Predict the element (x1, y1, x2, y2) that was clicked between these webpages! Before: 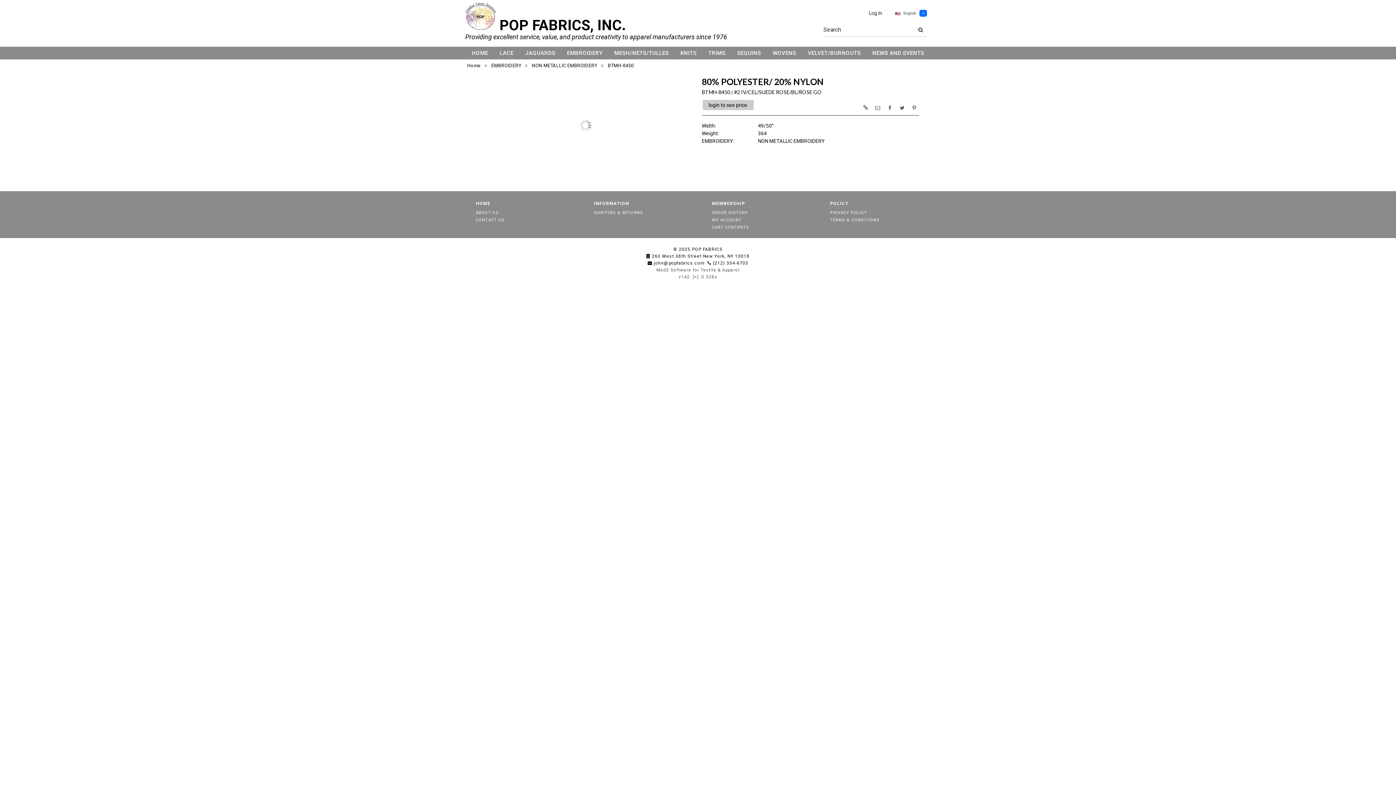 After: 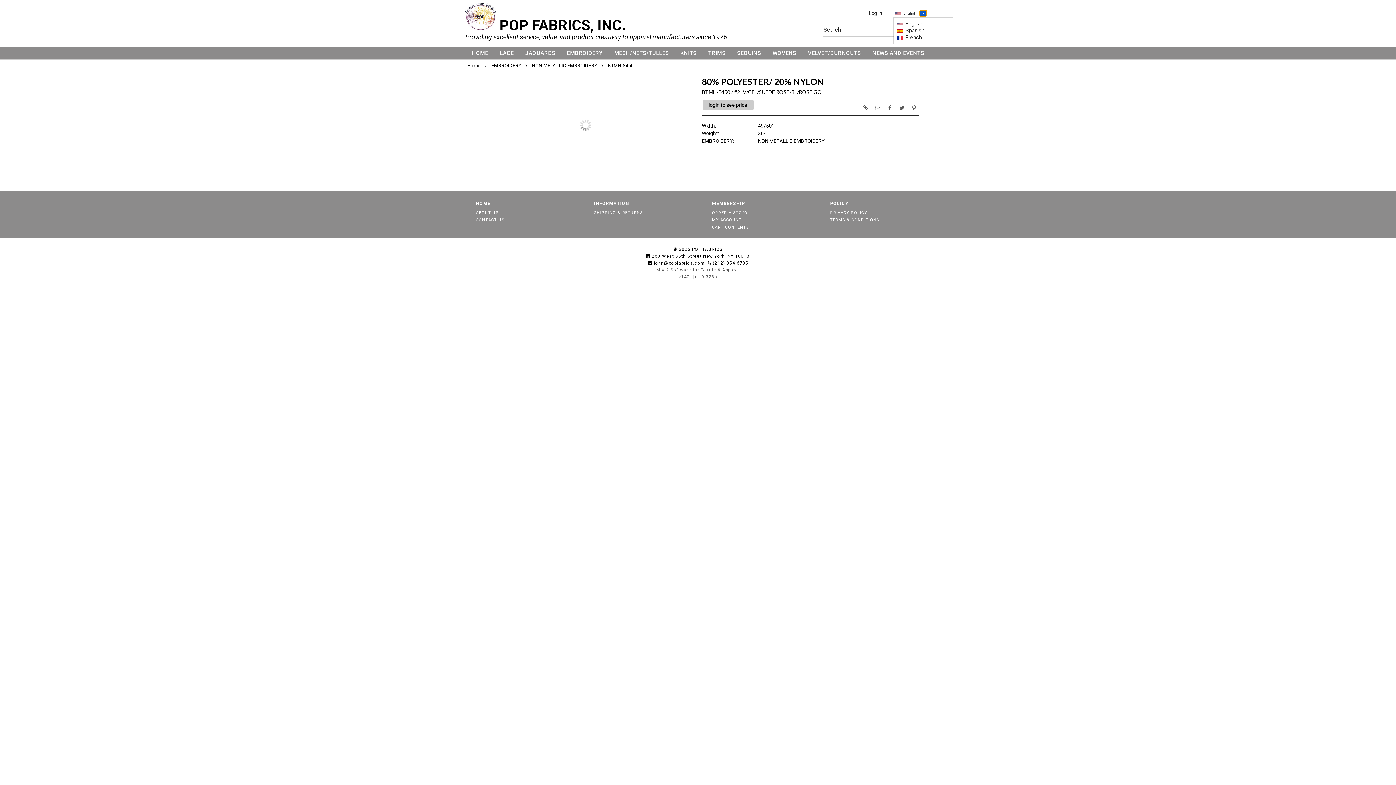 Action: bbox: (919, 9, 927, 16)